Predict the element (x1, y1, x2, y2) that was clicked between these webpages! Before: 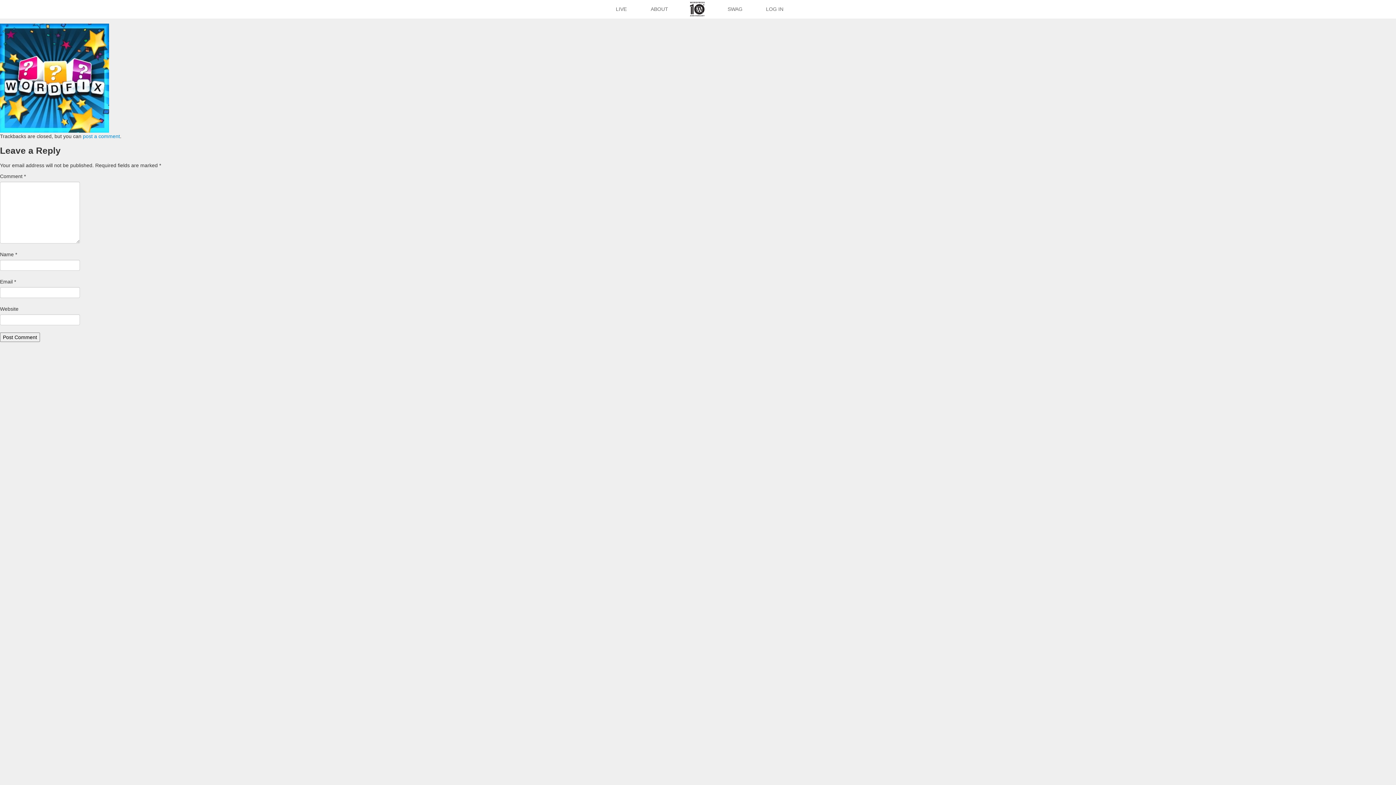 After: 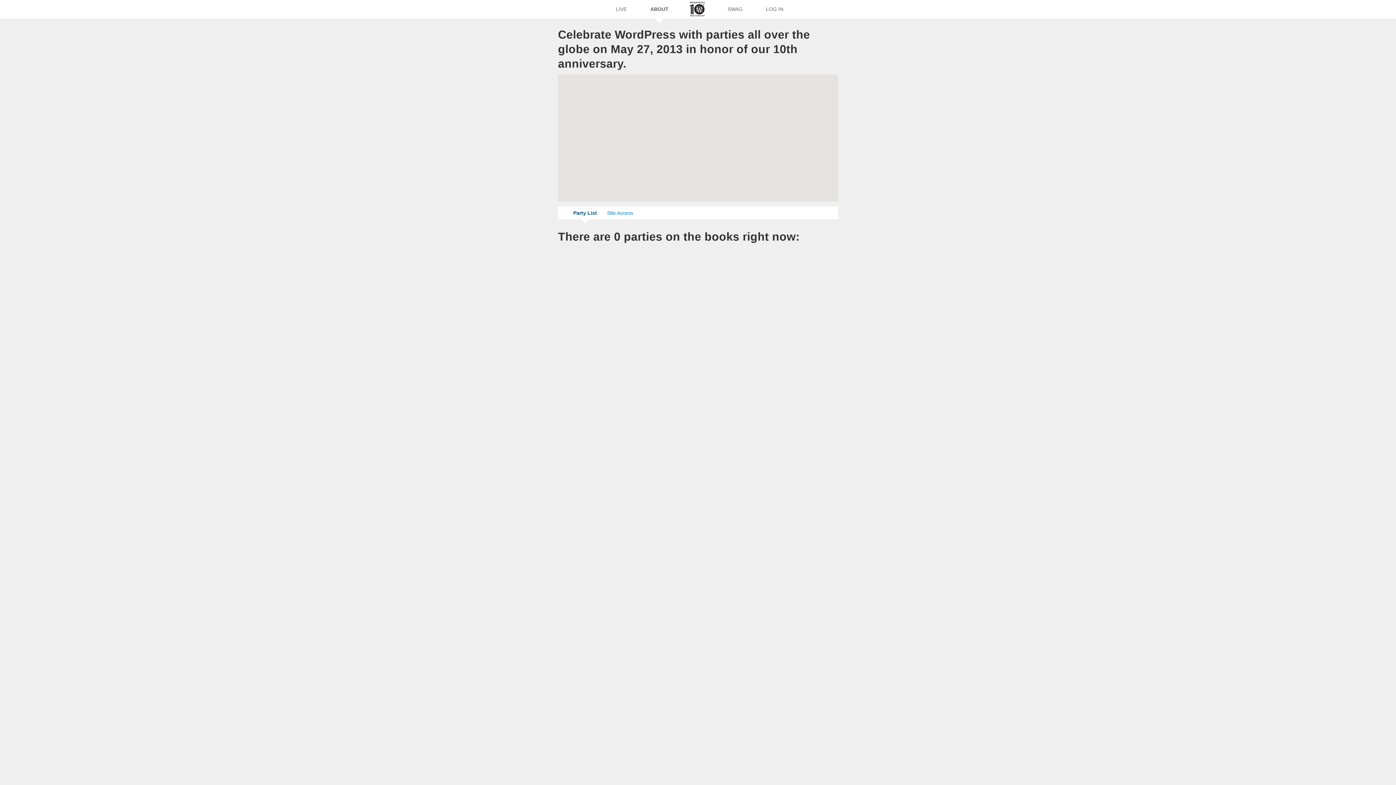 Action: bbox: (645, 0, 674, 18) label: ABOUT